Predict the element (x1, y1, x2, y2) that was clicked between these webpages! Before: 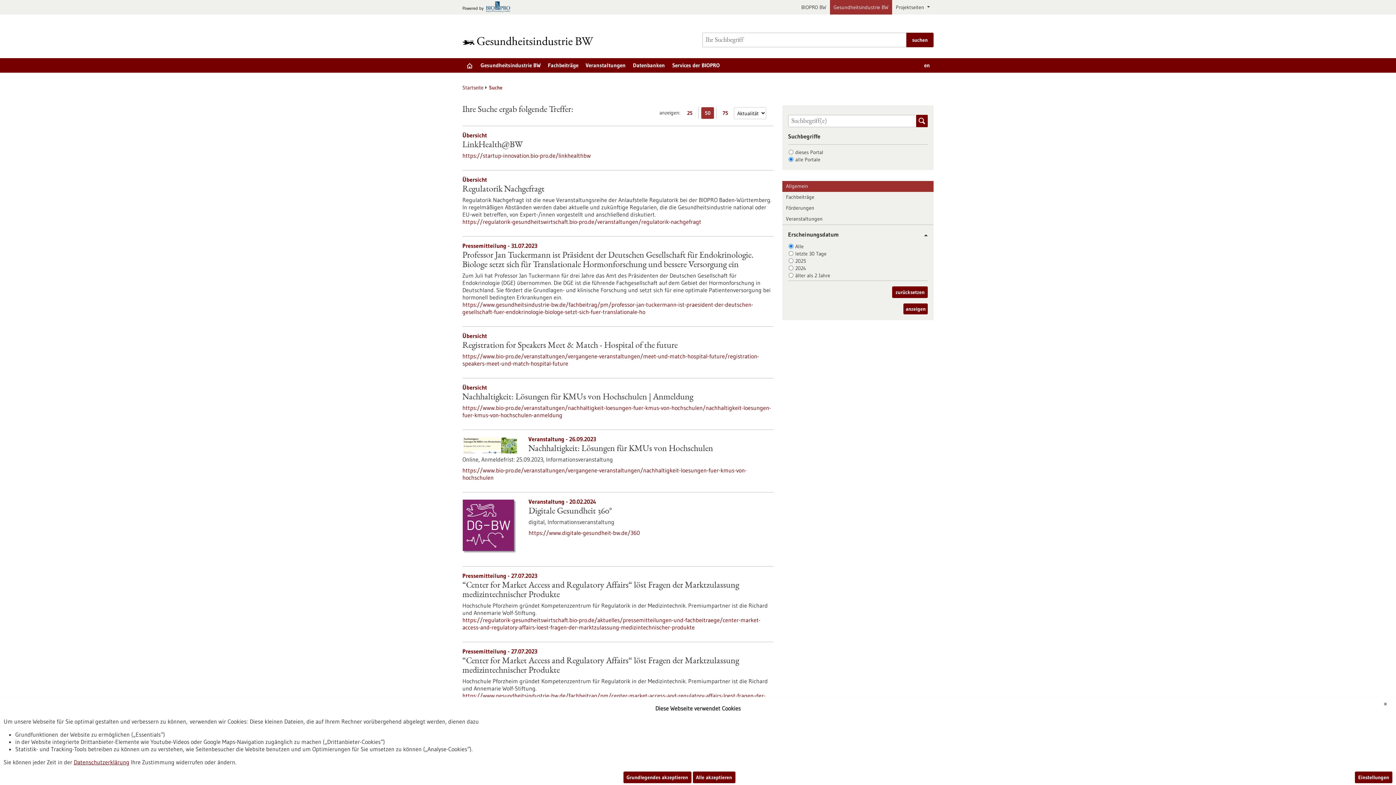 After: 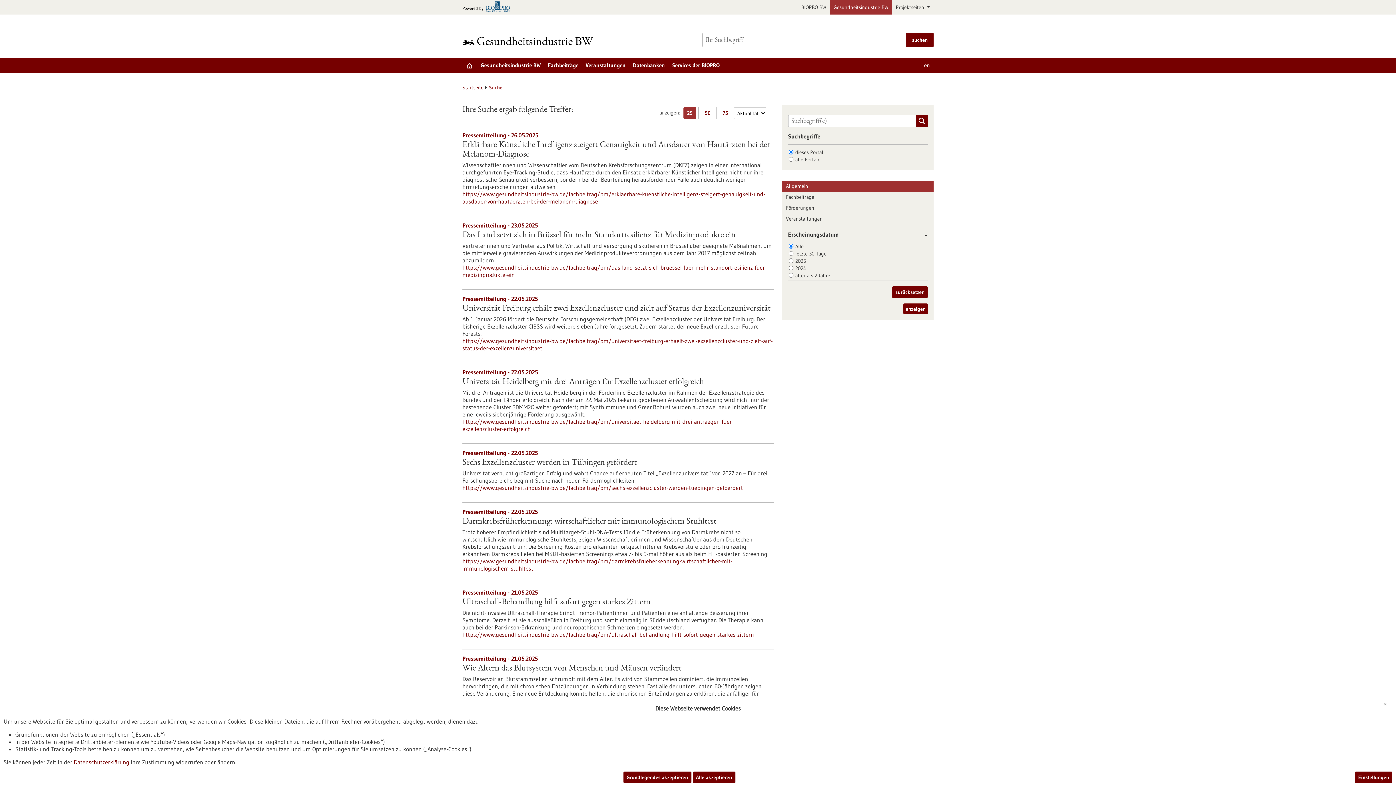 Action: label: suchen bbox: (906, 32, 933, 47)